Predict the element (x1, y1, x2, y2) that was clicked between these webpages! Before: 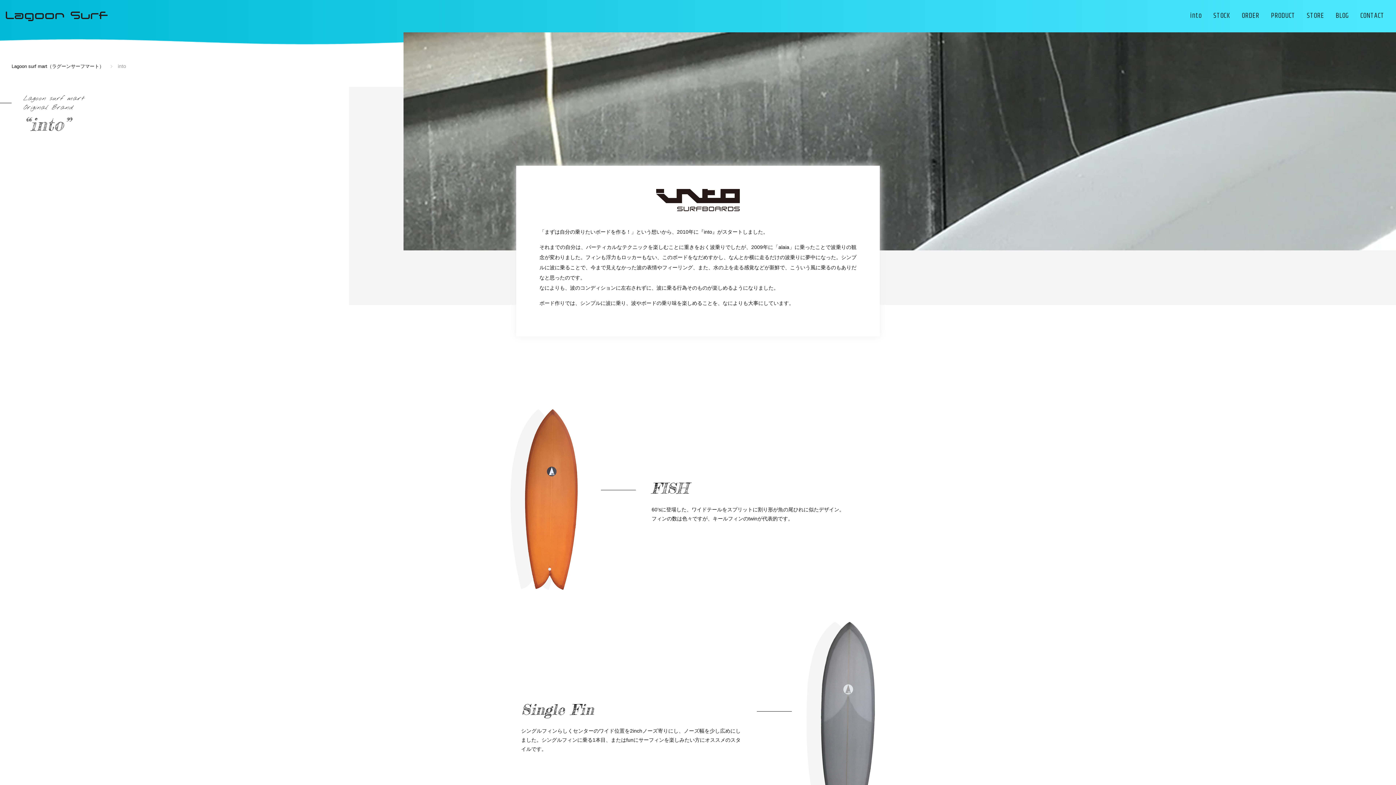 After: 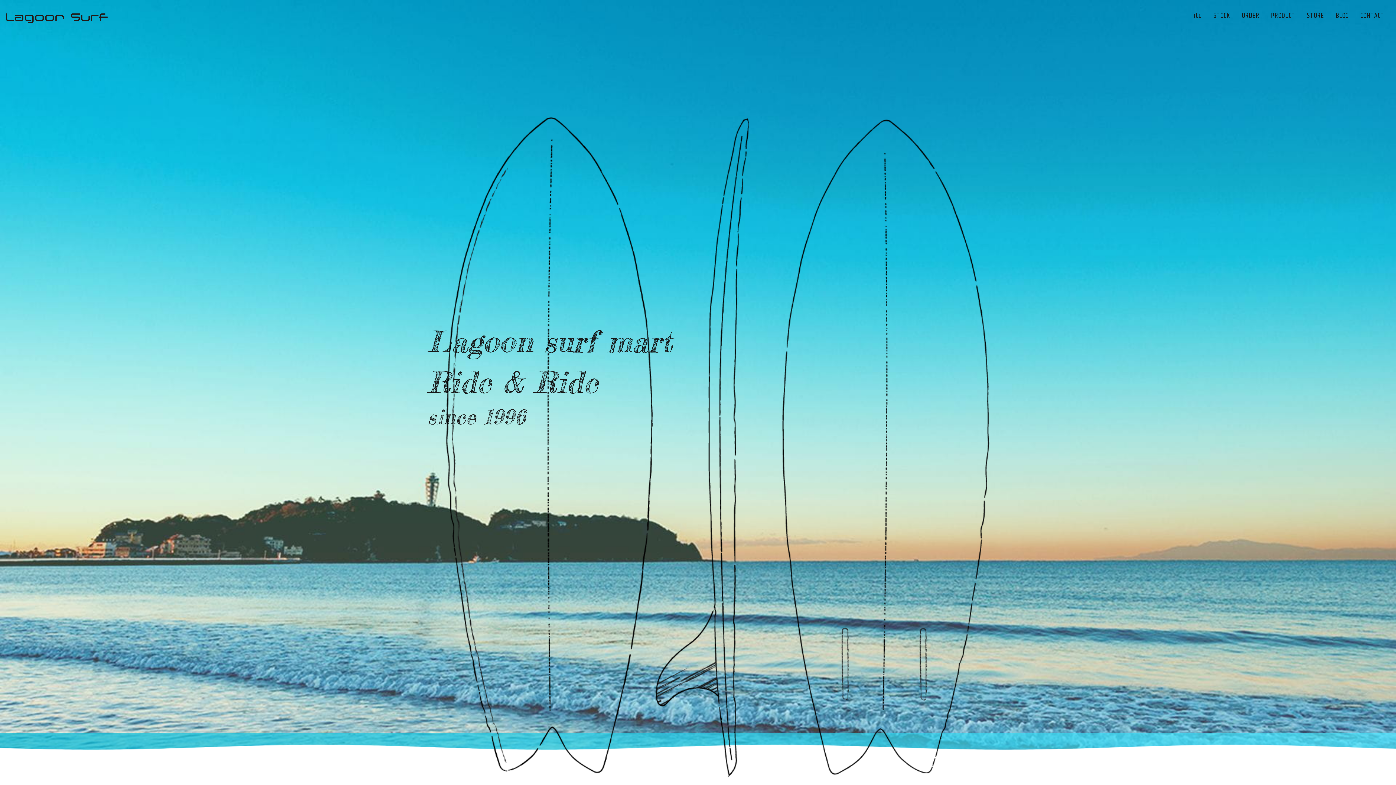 Action: label: Lagoon surf mart（ラグーンサーフマート） bbox: (11, 63, 104, 69)